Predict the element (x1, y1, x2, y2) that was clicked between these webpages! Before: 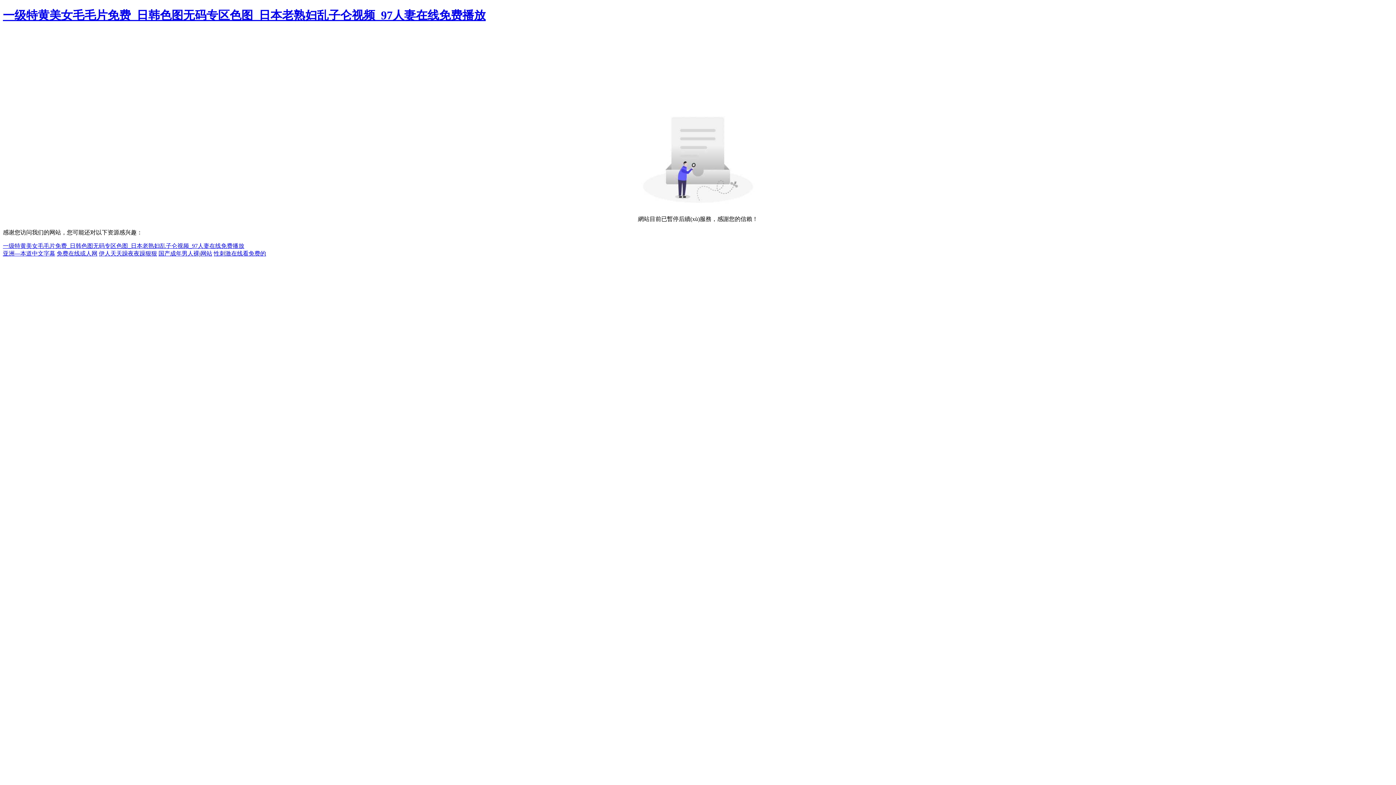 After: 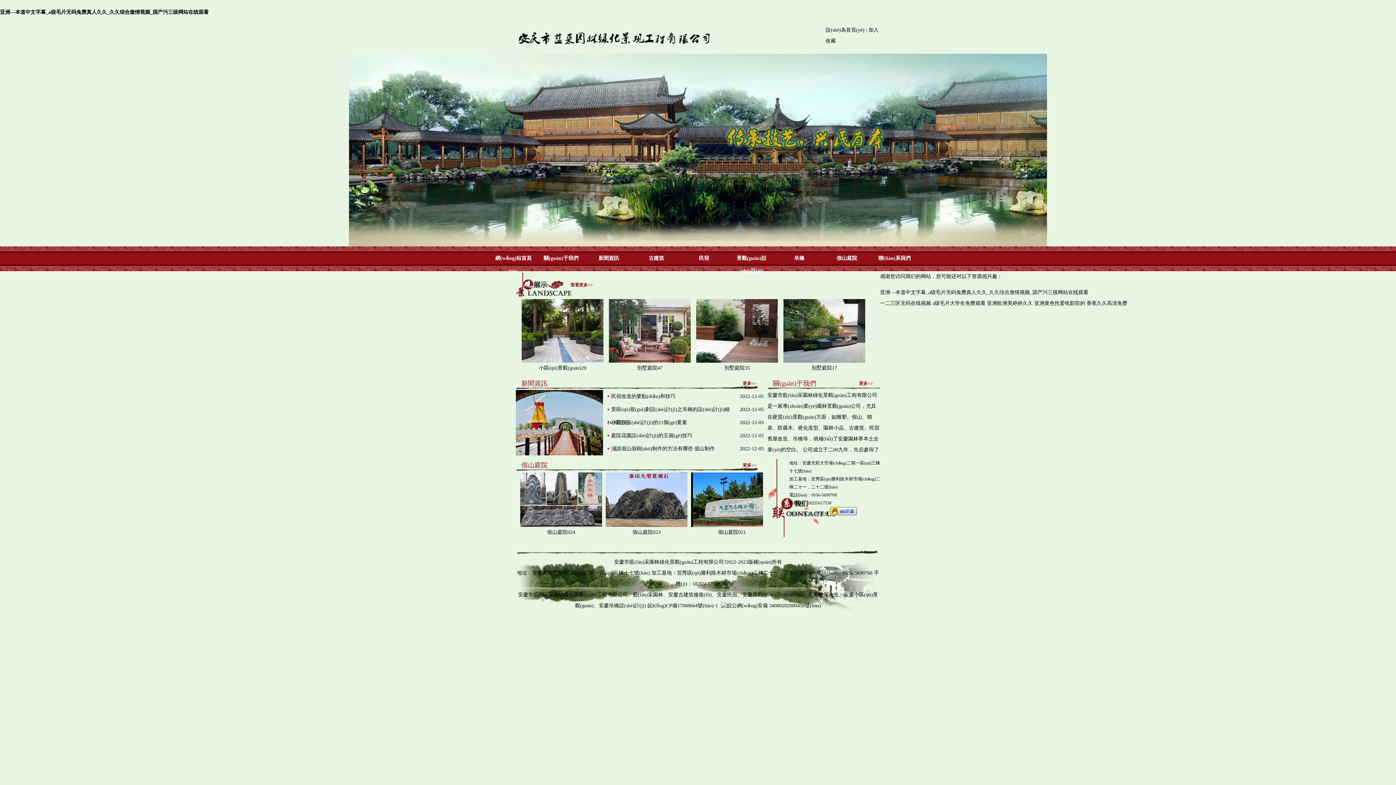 Action: label: 亚洲—本道中文字幕 bbox: (2, 250, 55, 256)